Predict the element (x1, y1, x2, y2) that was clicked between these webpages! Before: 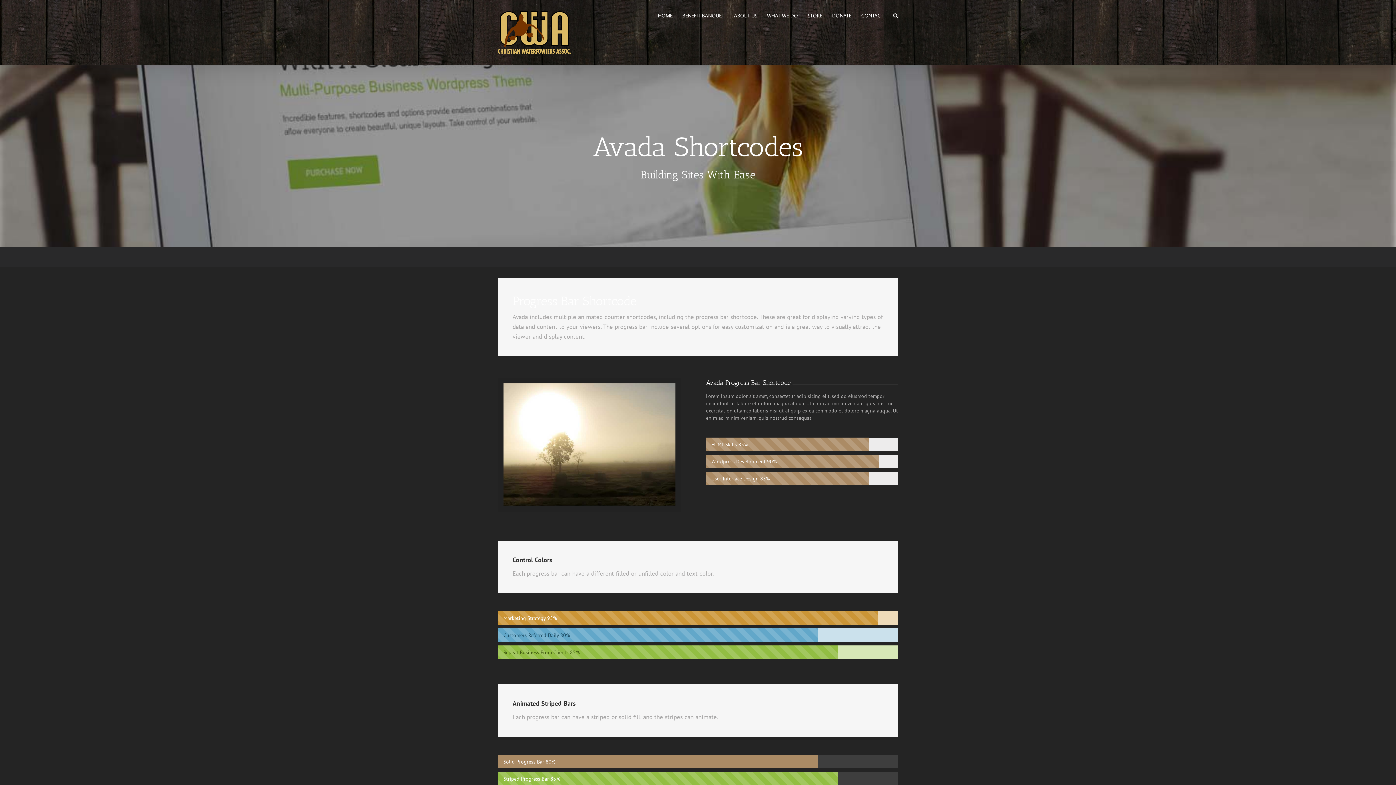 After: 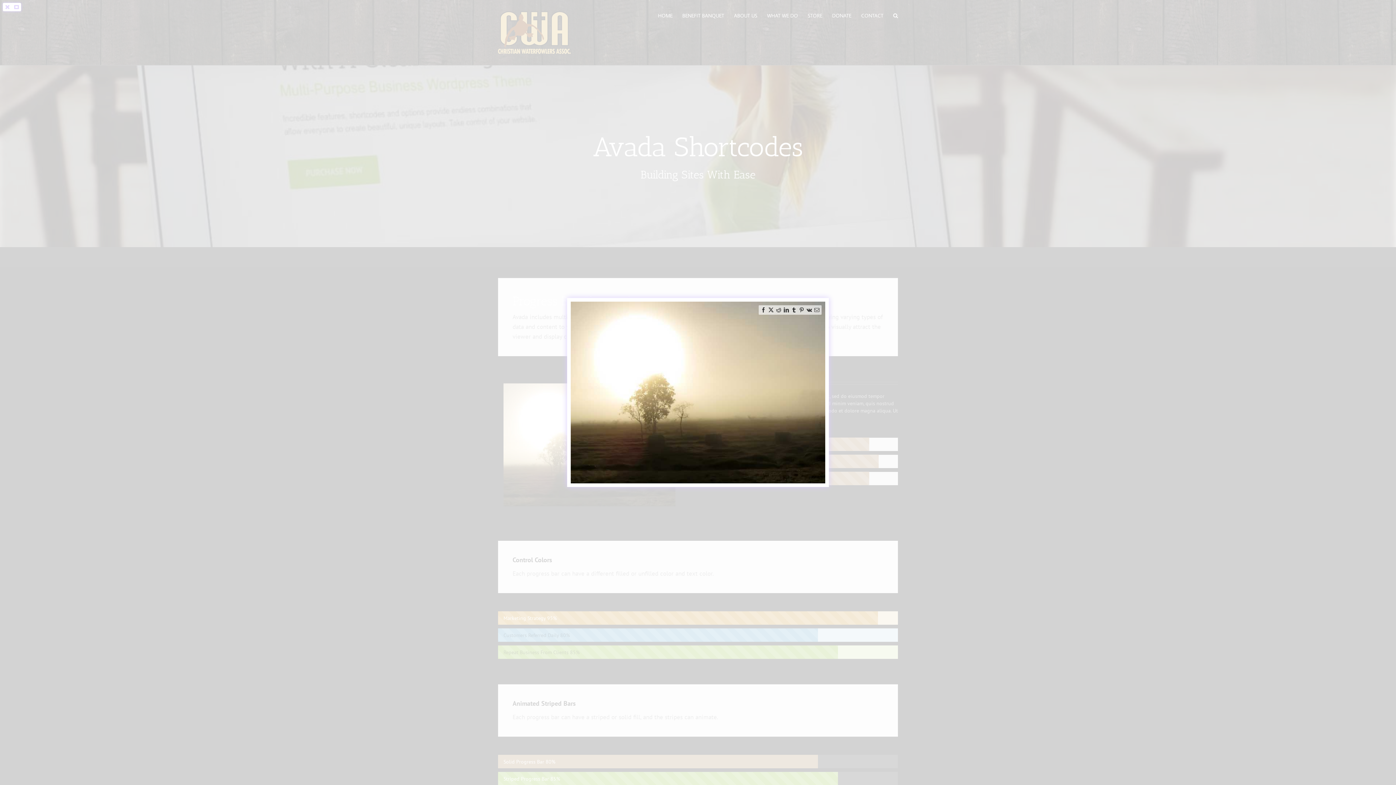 Action: bbox: (503, 383, 675, 389)